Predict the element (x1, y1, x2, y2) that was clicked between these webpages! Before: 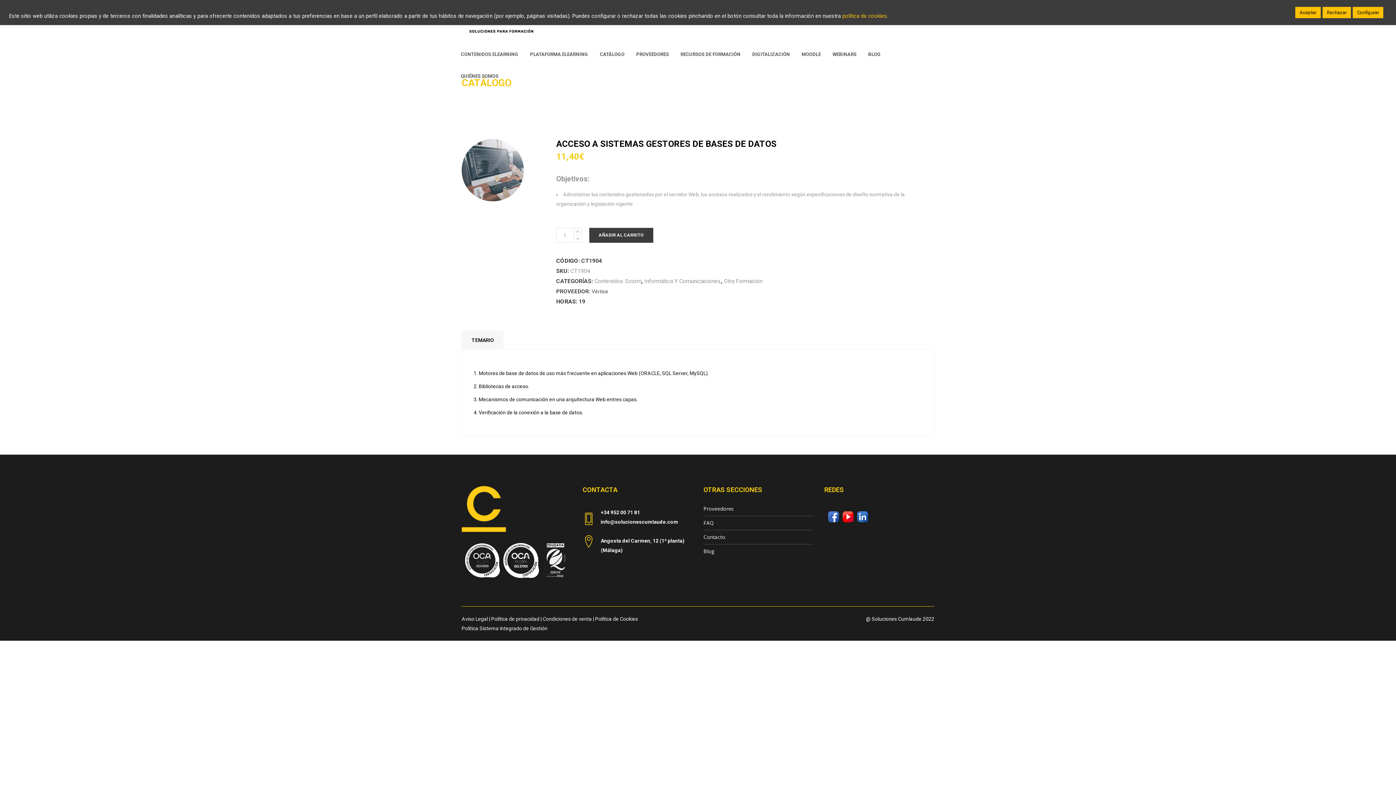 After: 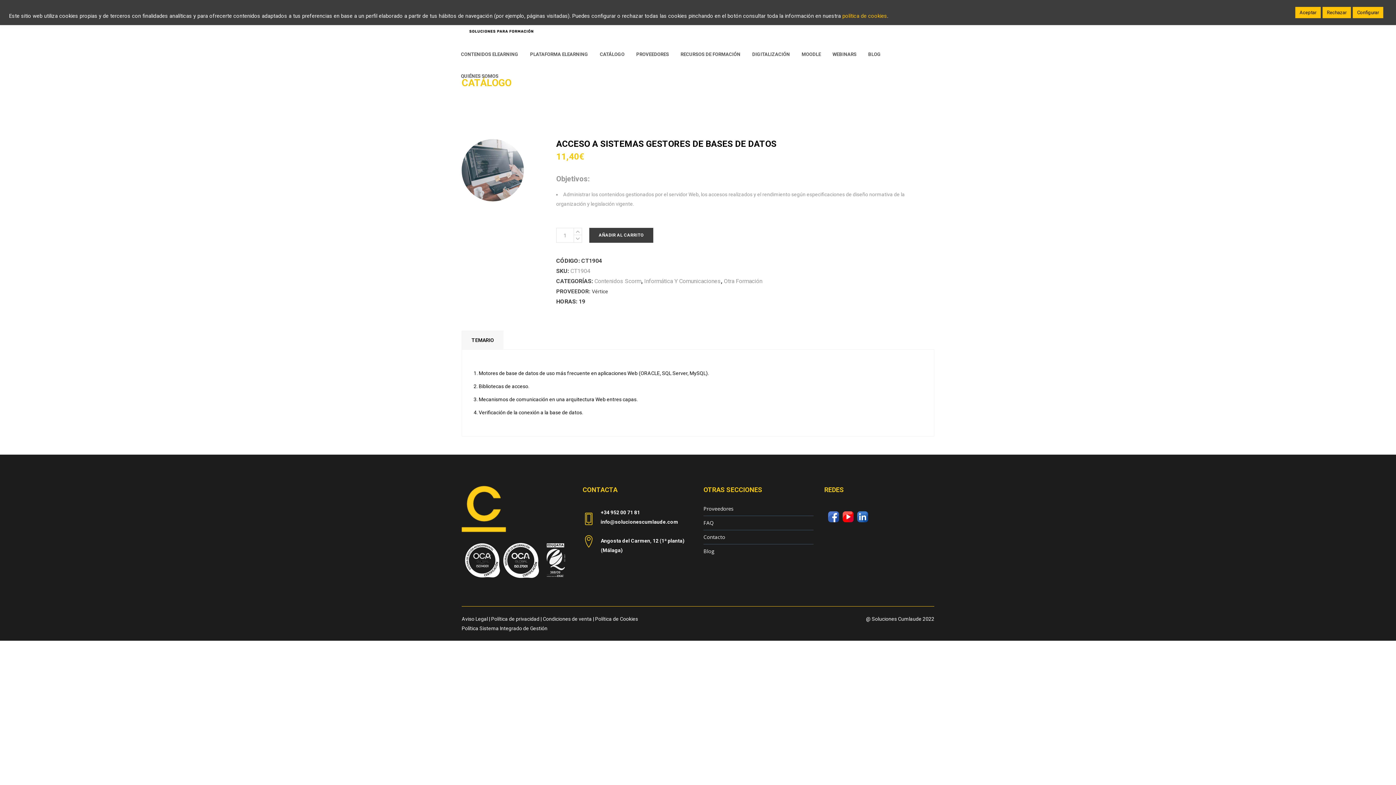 Action: bbox: (461, 625, 547, 631) label: Política Sistema Integrado de Gestión